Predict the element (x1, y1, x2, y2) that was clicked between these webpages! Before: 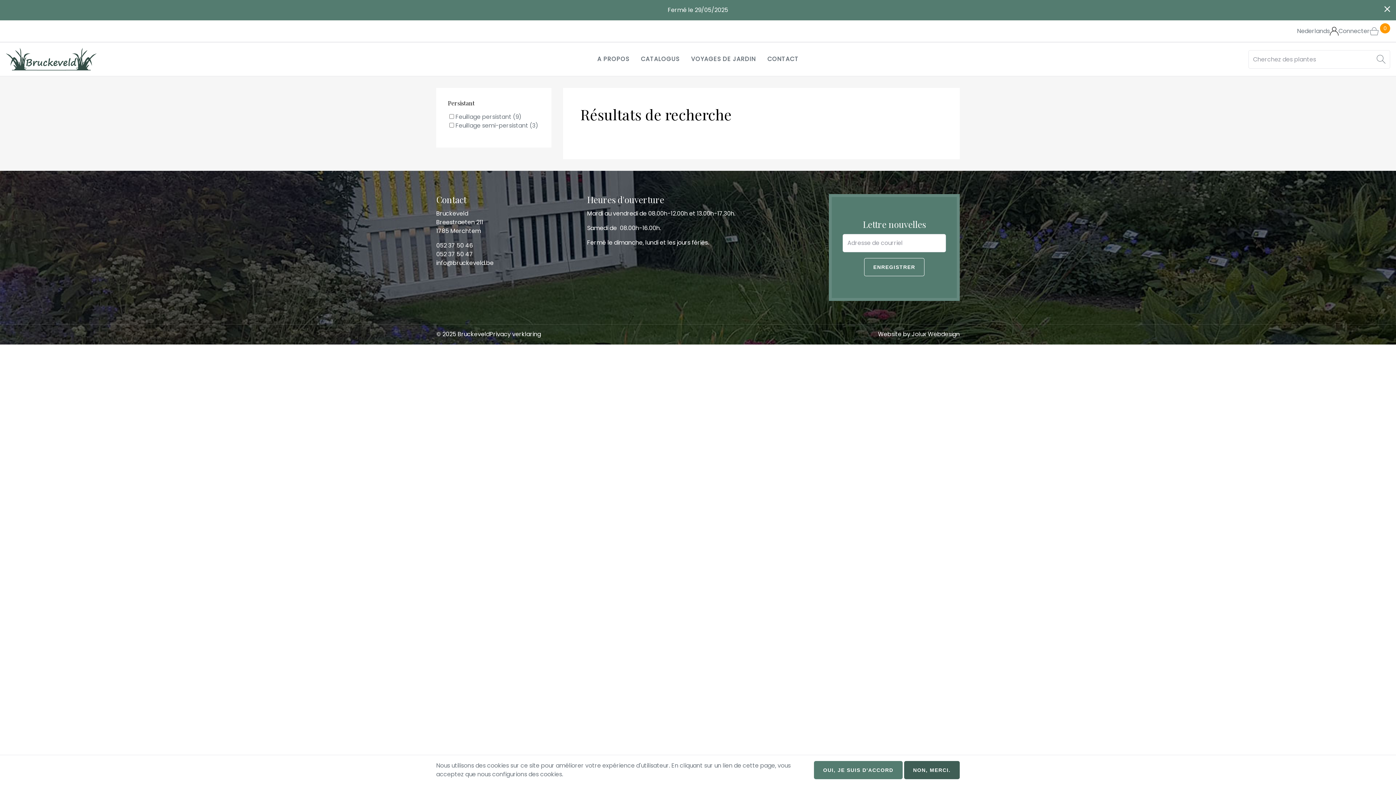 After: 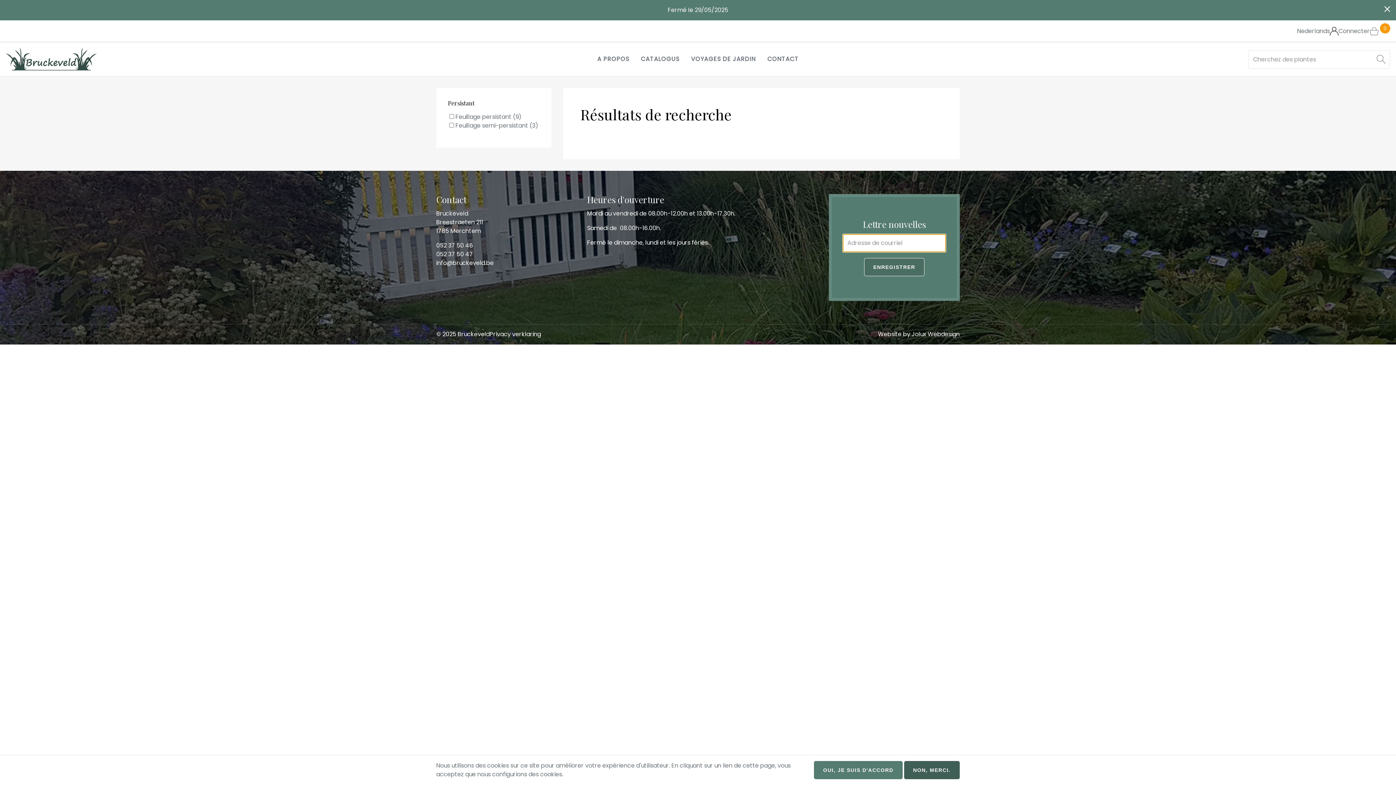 Action: bbox: (864, 258, 924, 276) label: button